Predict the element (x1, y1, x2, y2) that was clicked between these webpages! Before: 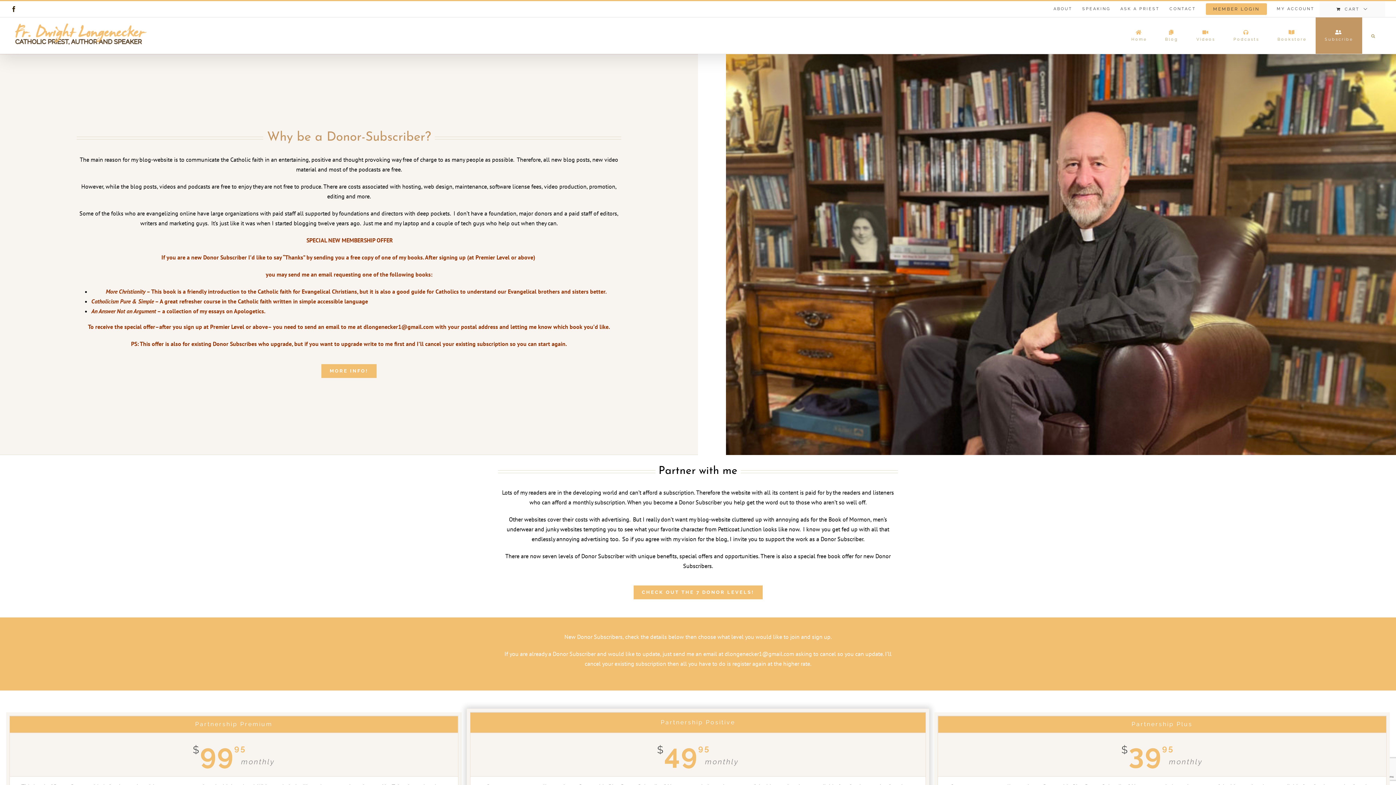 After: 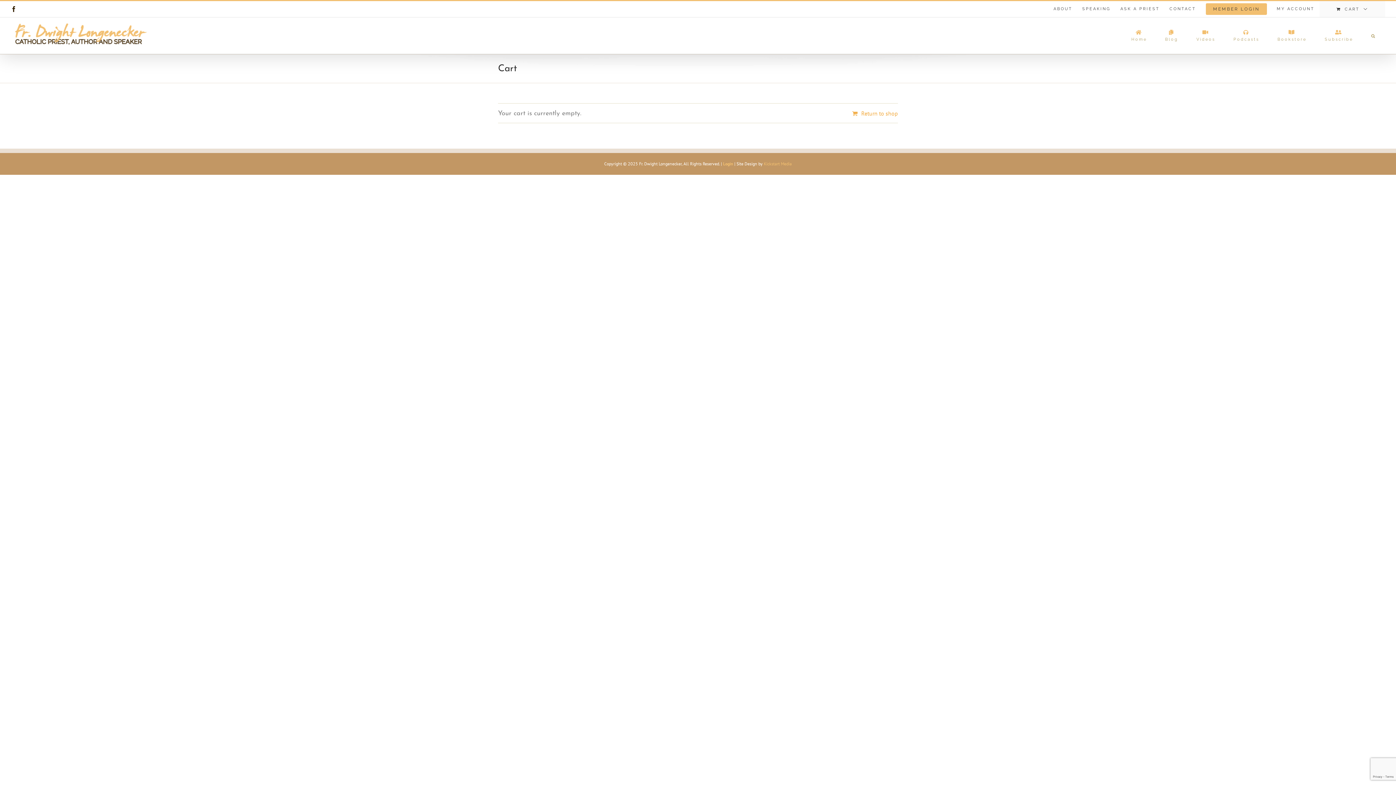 Action: label: CART bbox: (1320, 1, 1385, 17)